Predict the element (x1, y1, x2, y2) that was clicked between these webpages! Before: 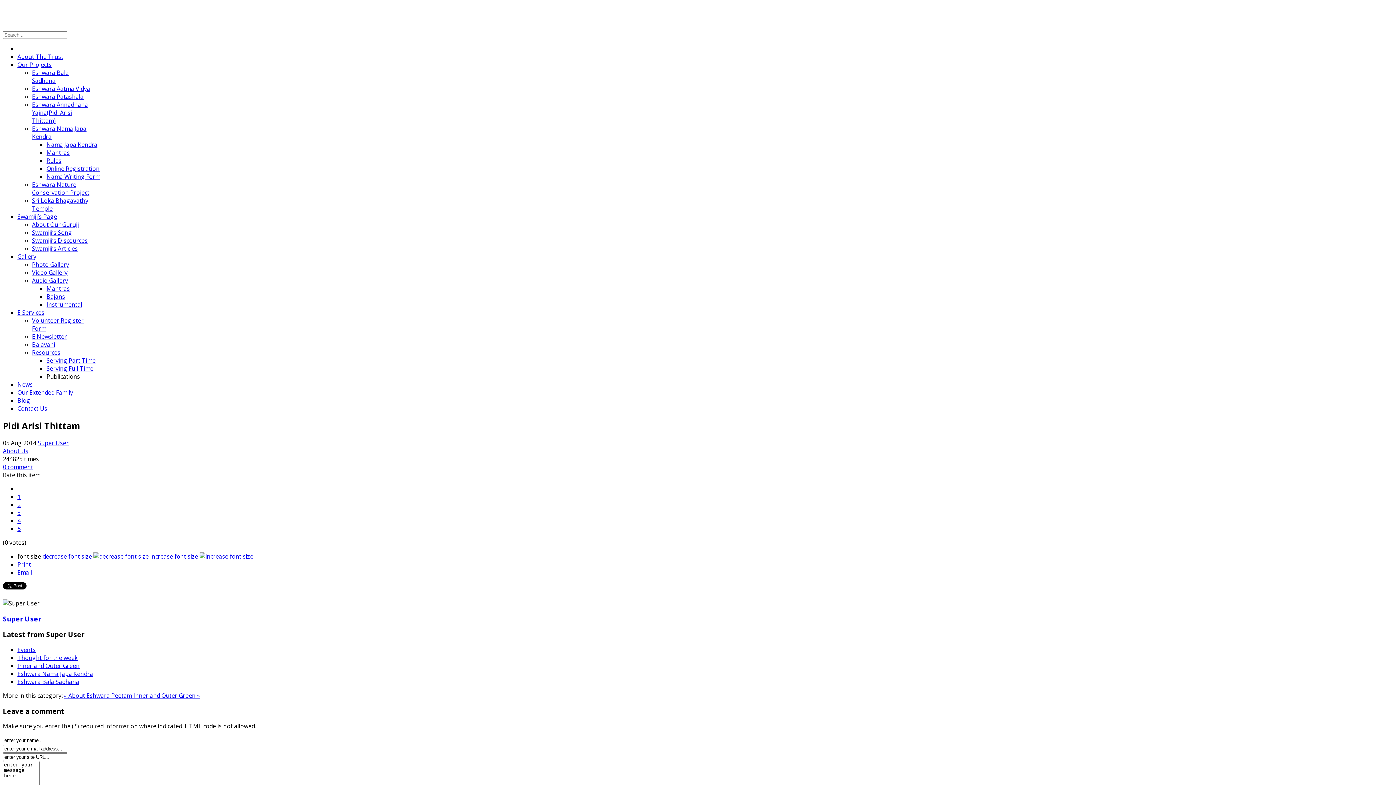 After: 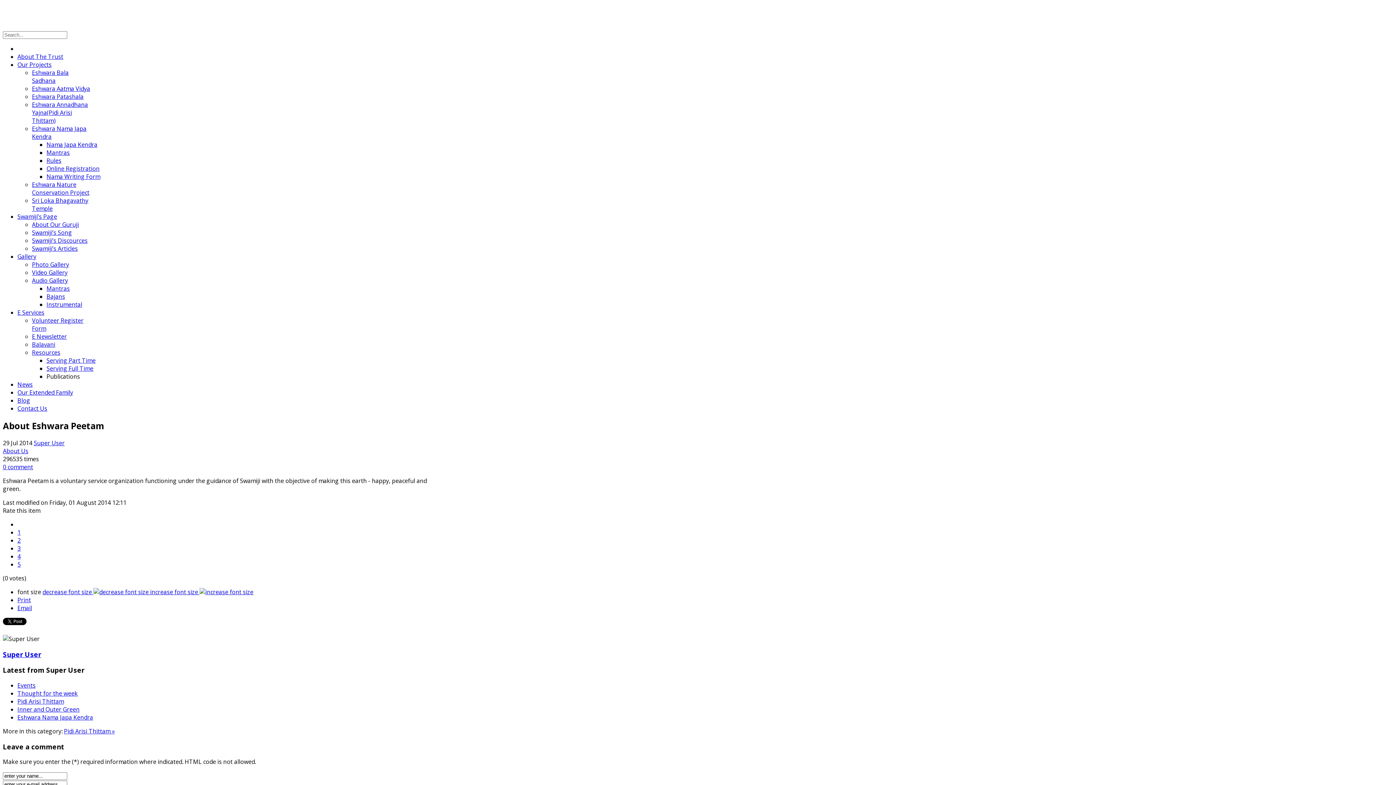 Action: label: « About Eshwara Peetam  bbox: (64, 691, 133, 699)